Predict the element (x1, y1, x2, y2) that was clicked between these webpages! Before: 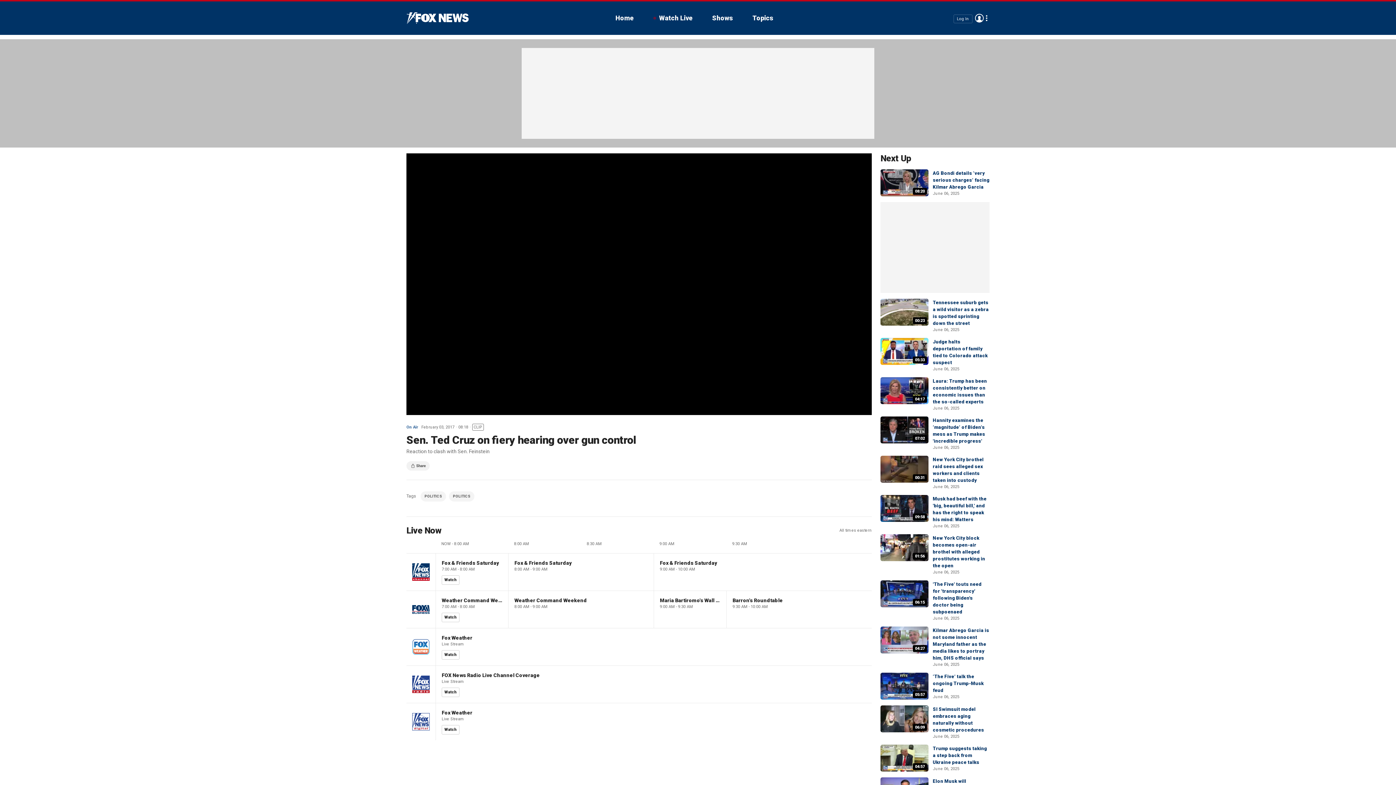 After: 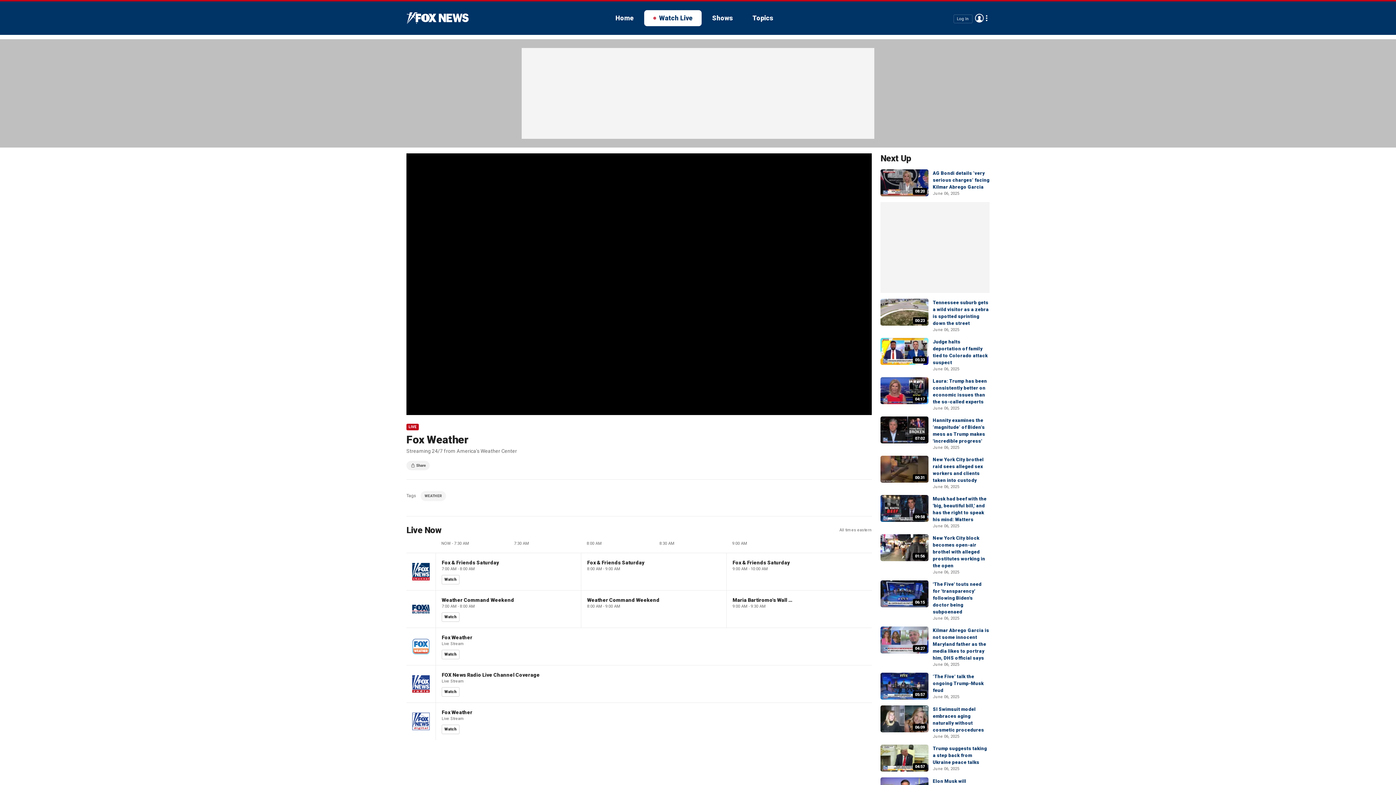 Action: label: Watch bbox: (441, 725, 459, 734)